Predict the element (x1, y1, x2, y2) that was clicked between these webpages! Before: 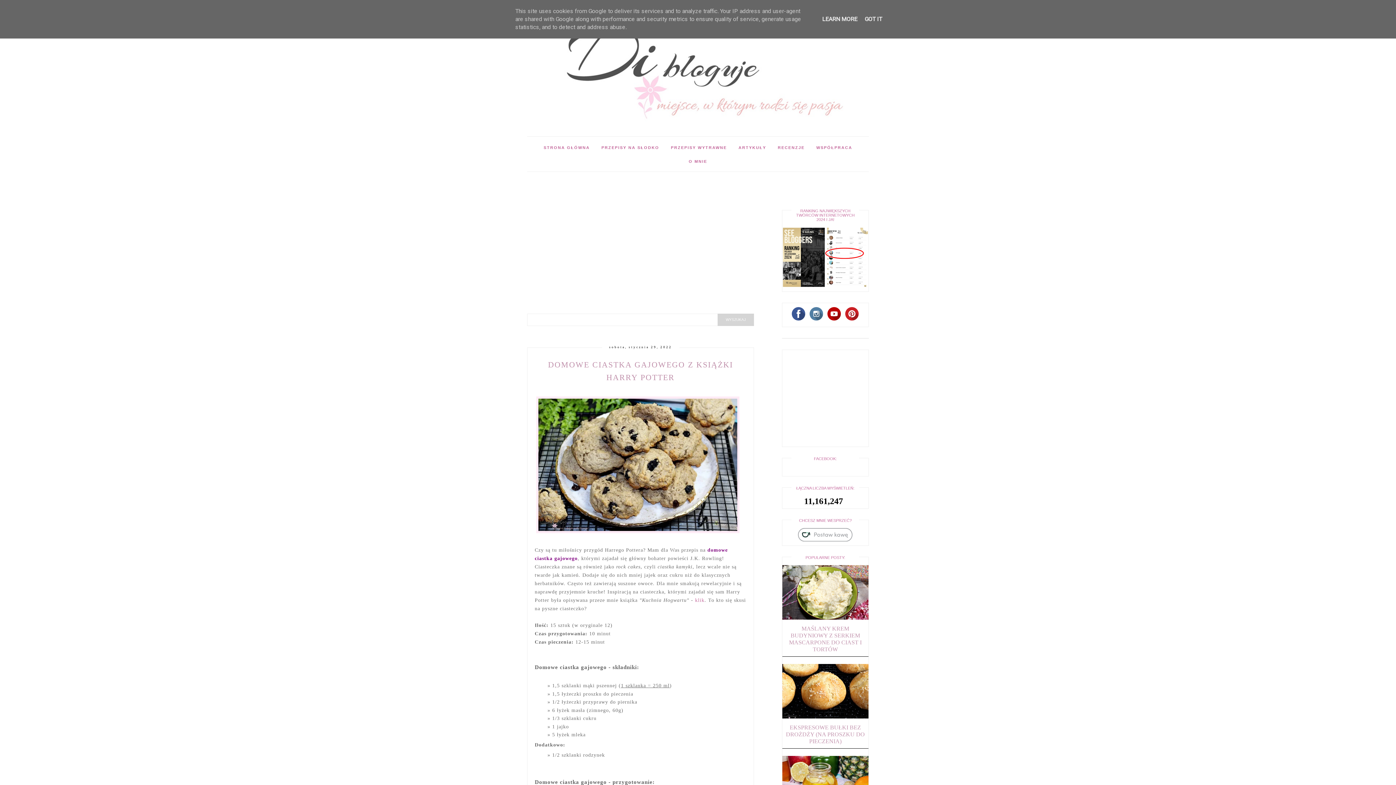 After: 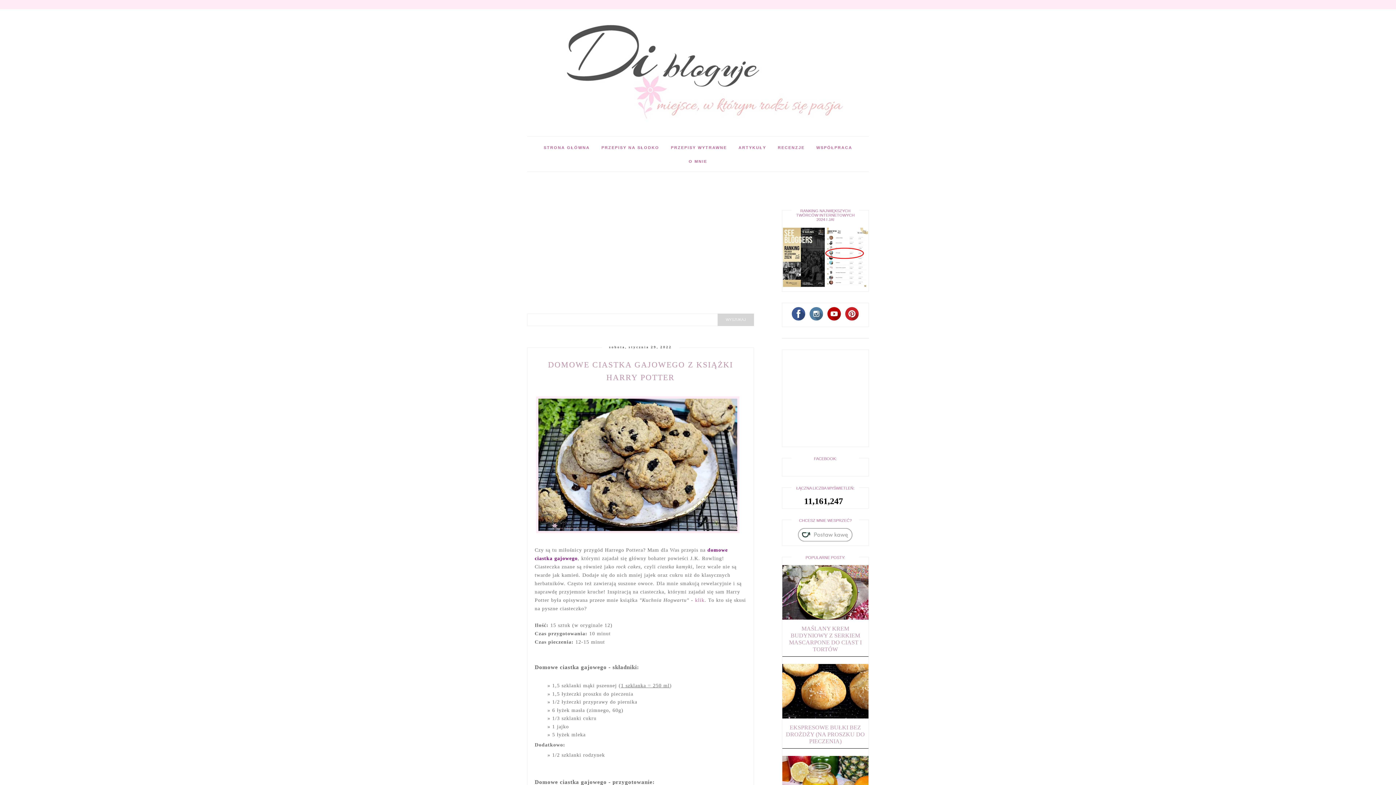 Action: label: GOT IT bbox: (862, 15, 884, 22)